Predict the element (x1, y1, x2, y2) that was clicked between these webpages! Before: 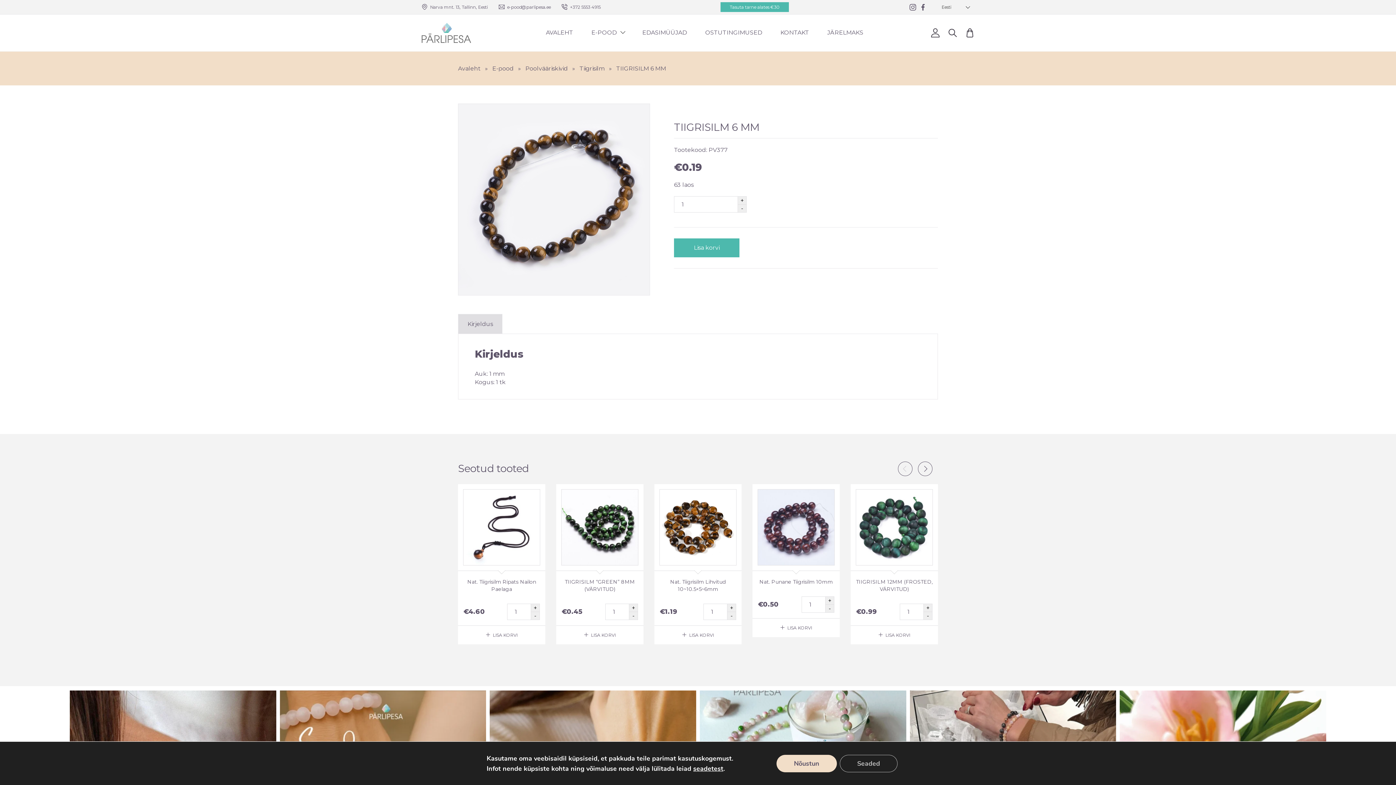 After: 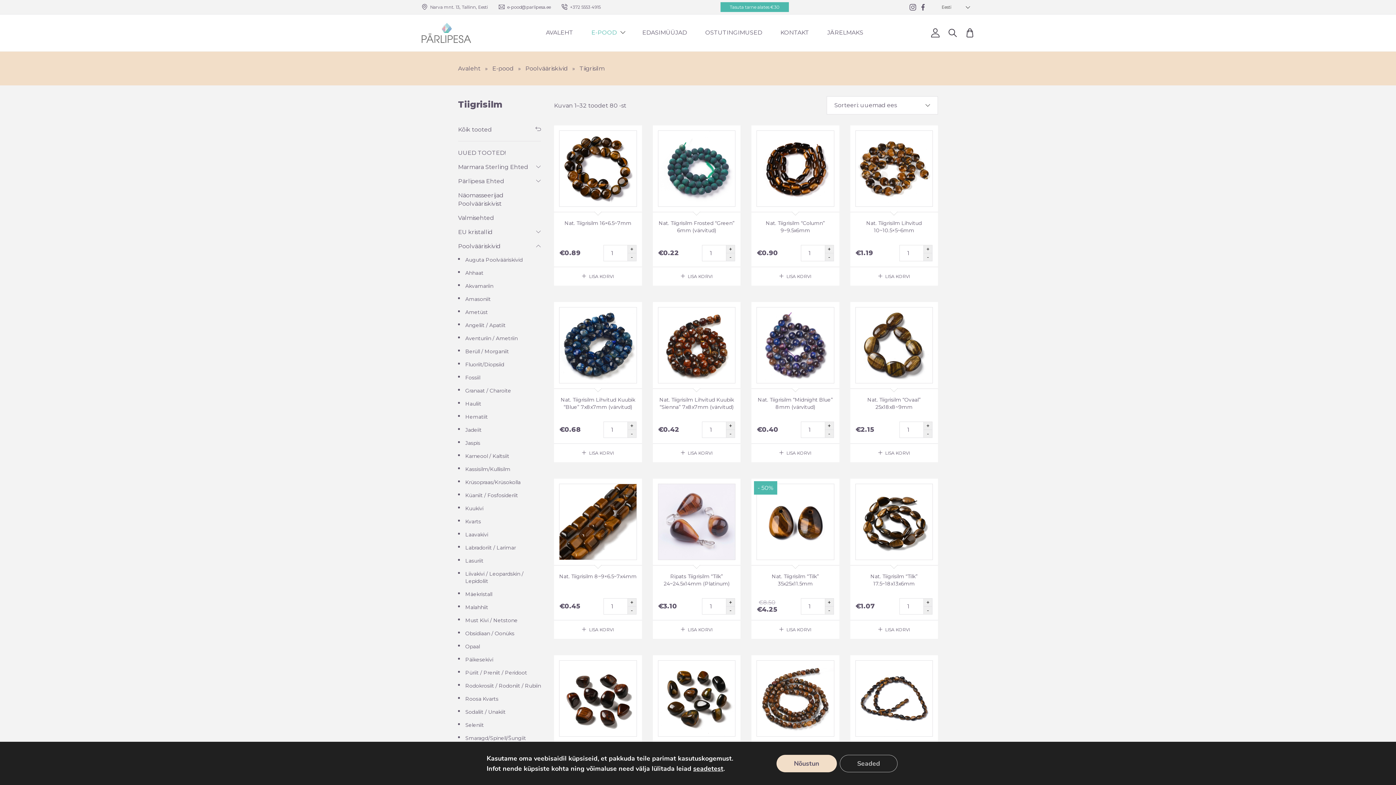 Action: bbox: (579, 65, 604, 72) label: Tiigrisilm